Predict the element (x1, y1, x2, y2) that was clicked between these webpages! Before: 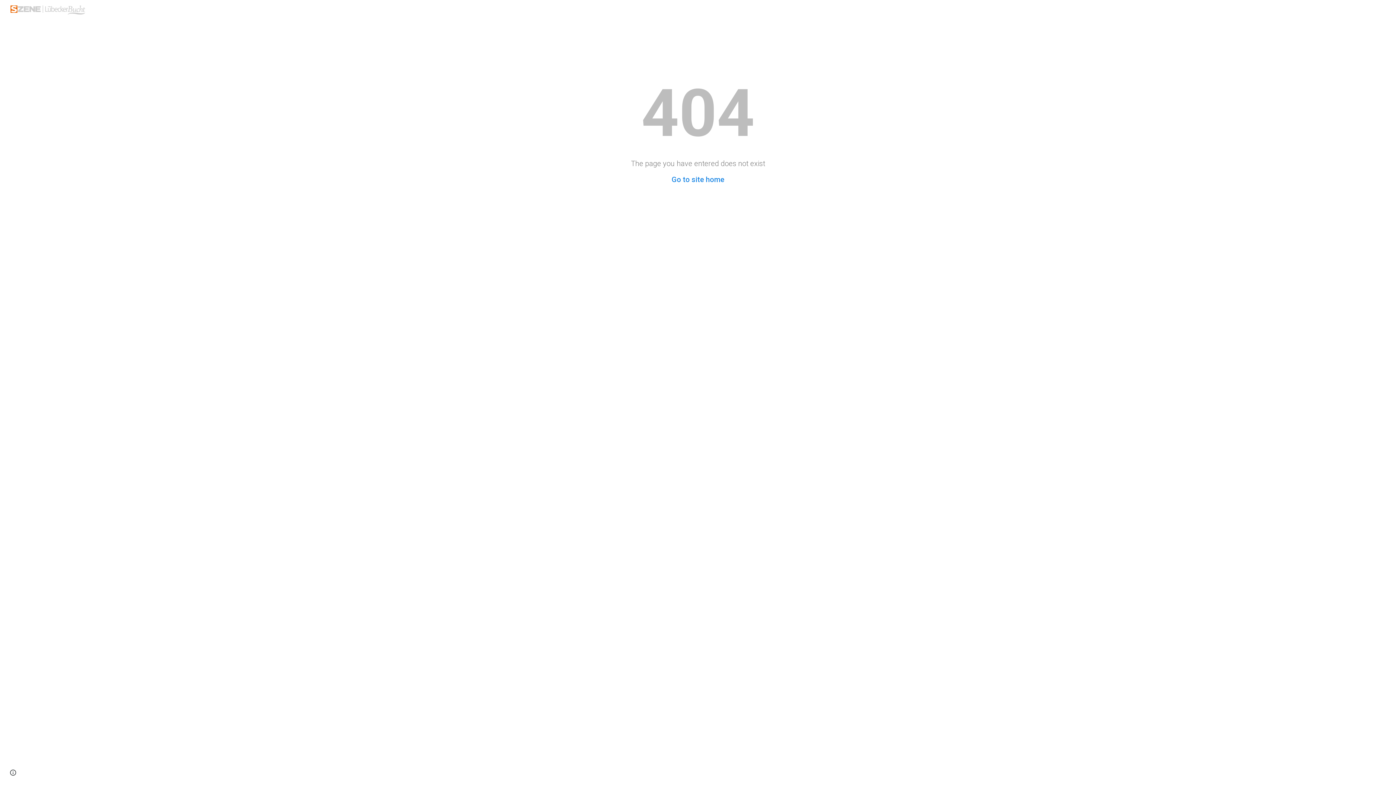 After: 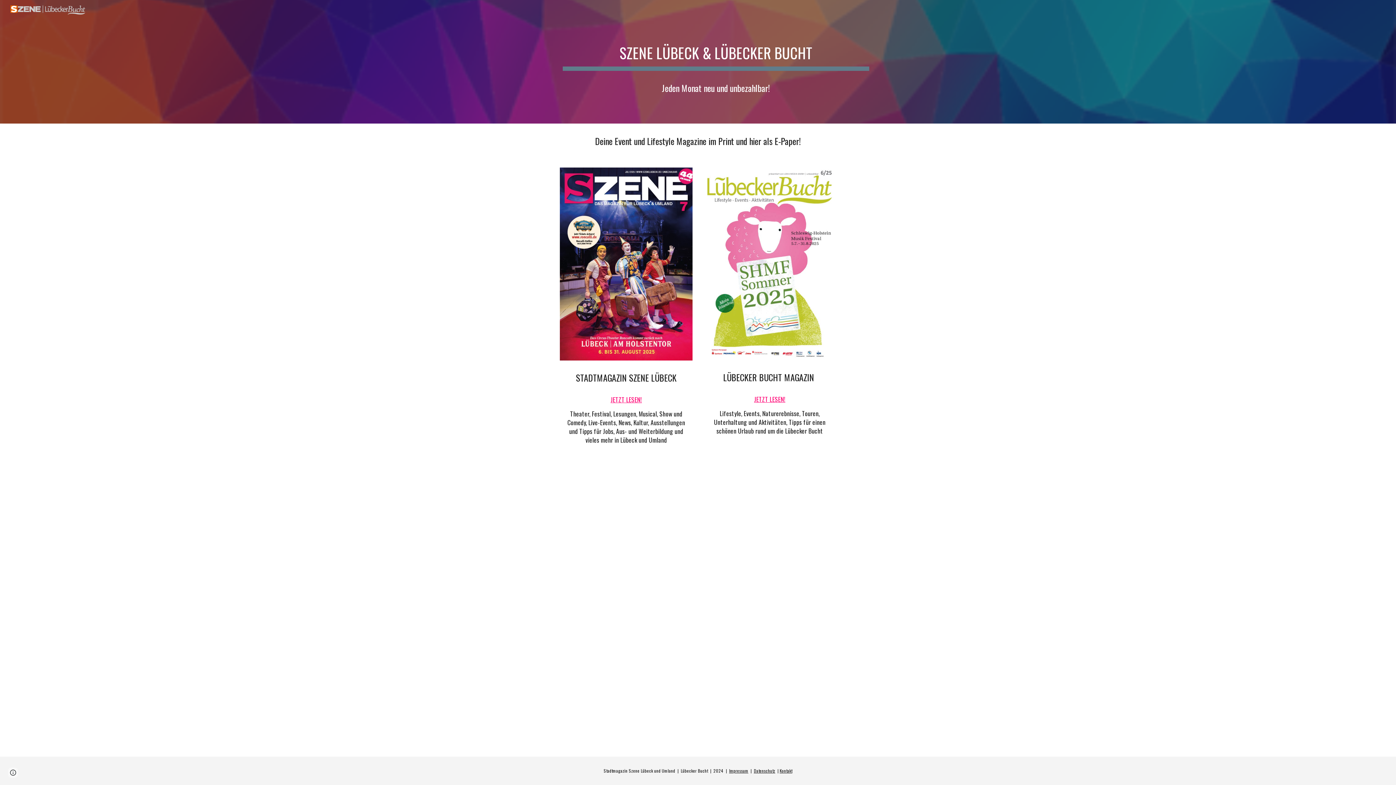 Action: bbox: (5, 3, 87, 14)